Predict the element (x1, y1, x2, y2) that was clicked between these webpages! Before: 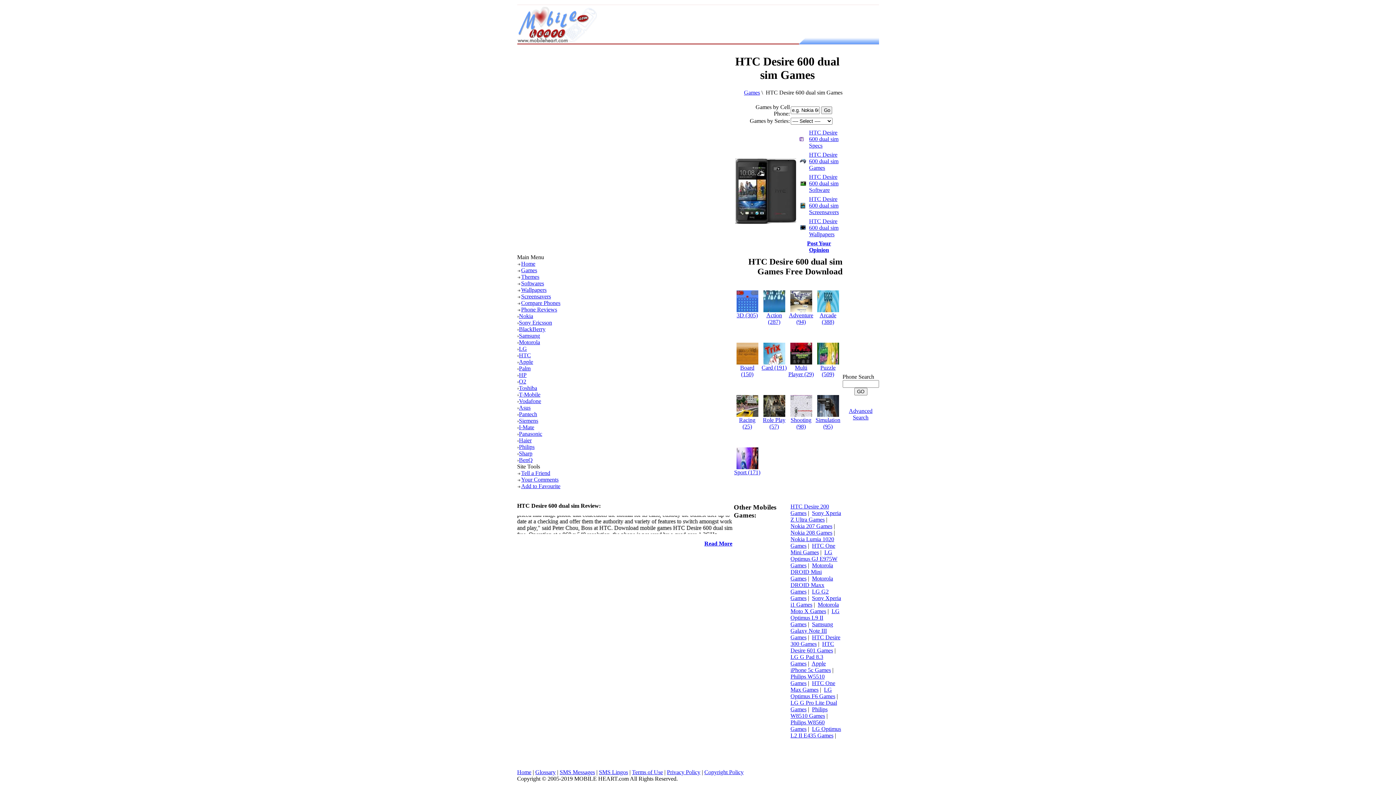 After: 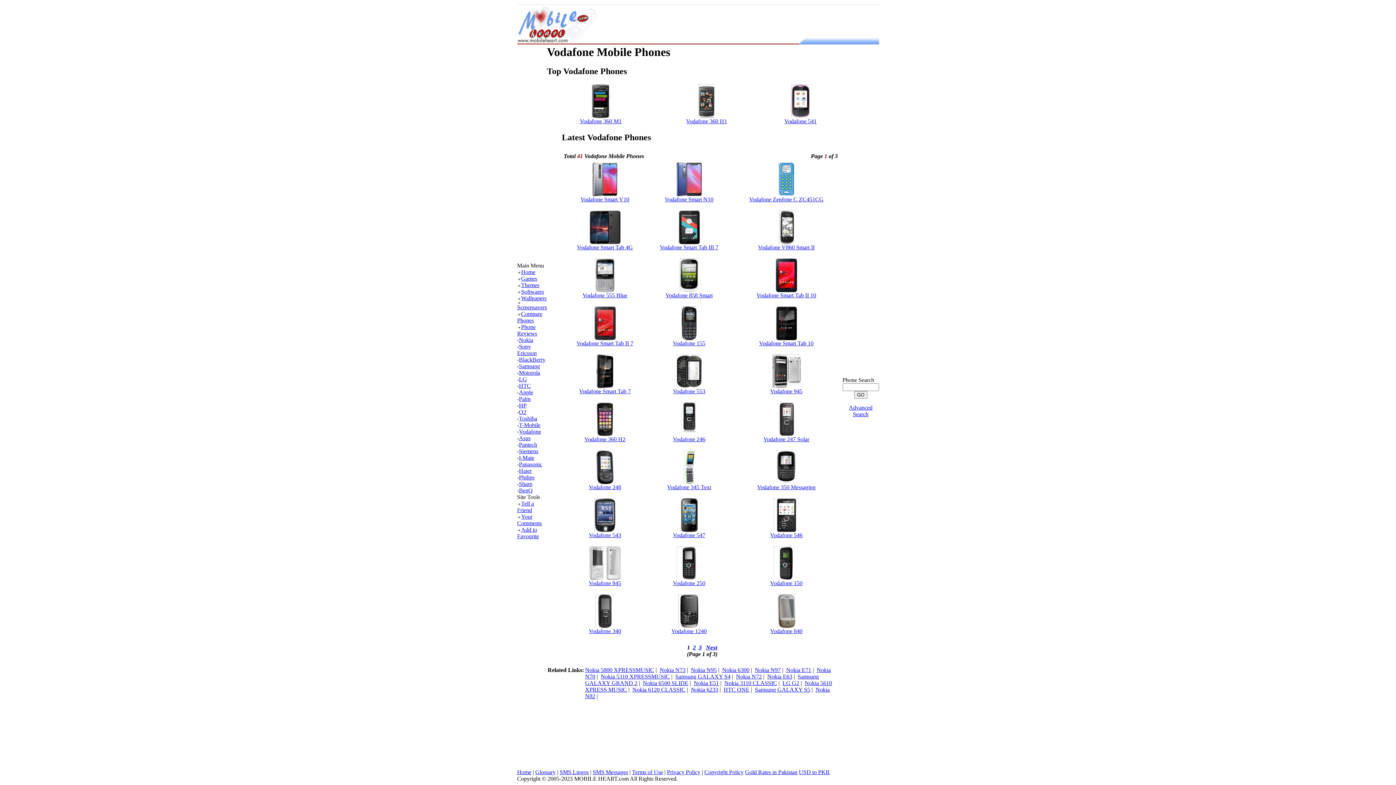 Action: bbox: (517, 398, 541, 404) label: Vodafone